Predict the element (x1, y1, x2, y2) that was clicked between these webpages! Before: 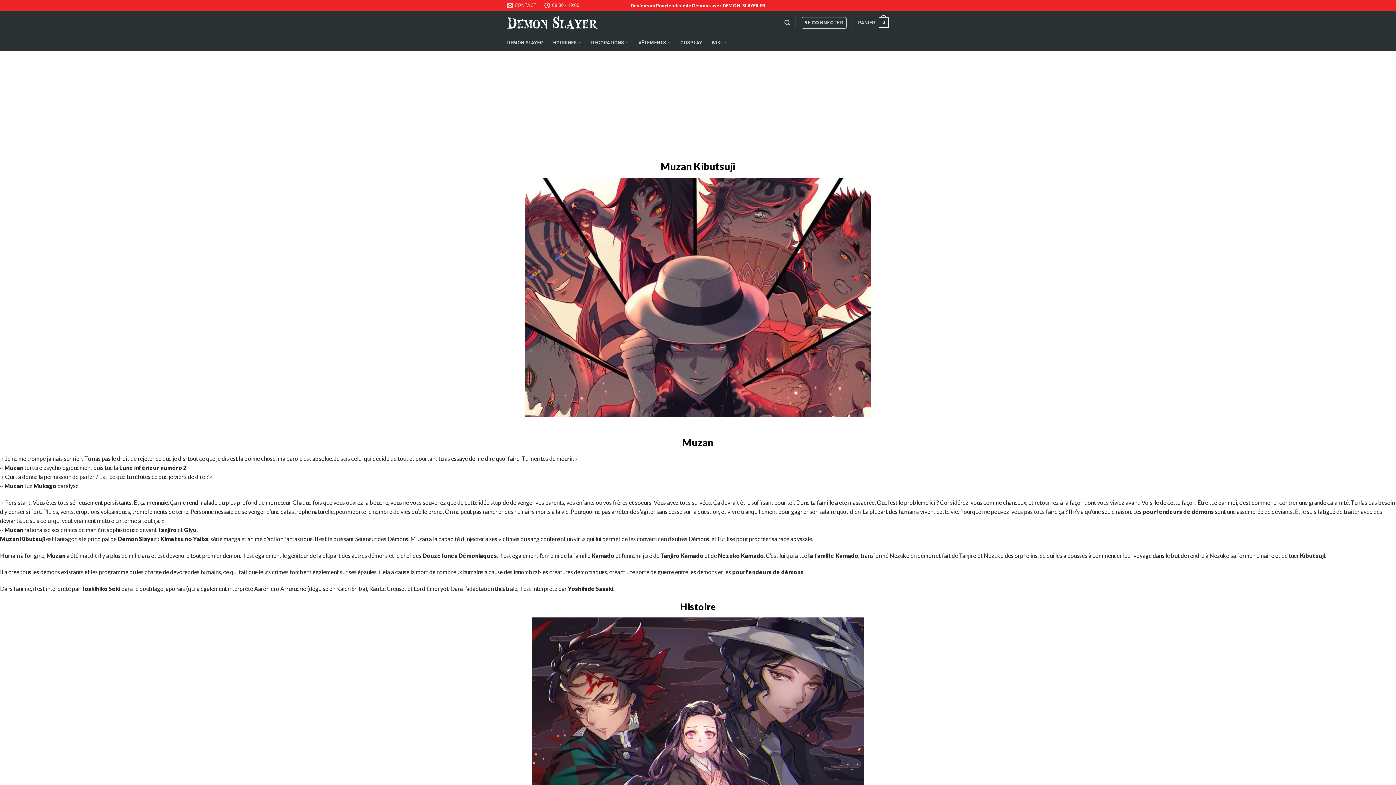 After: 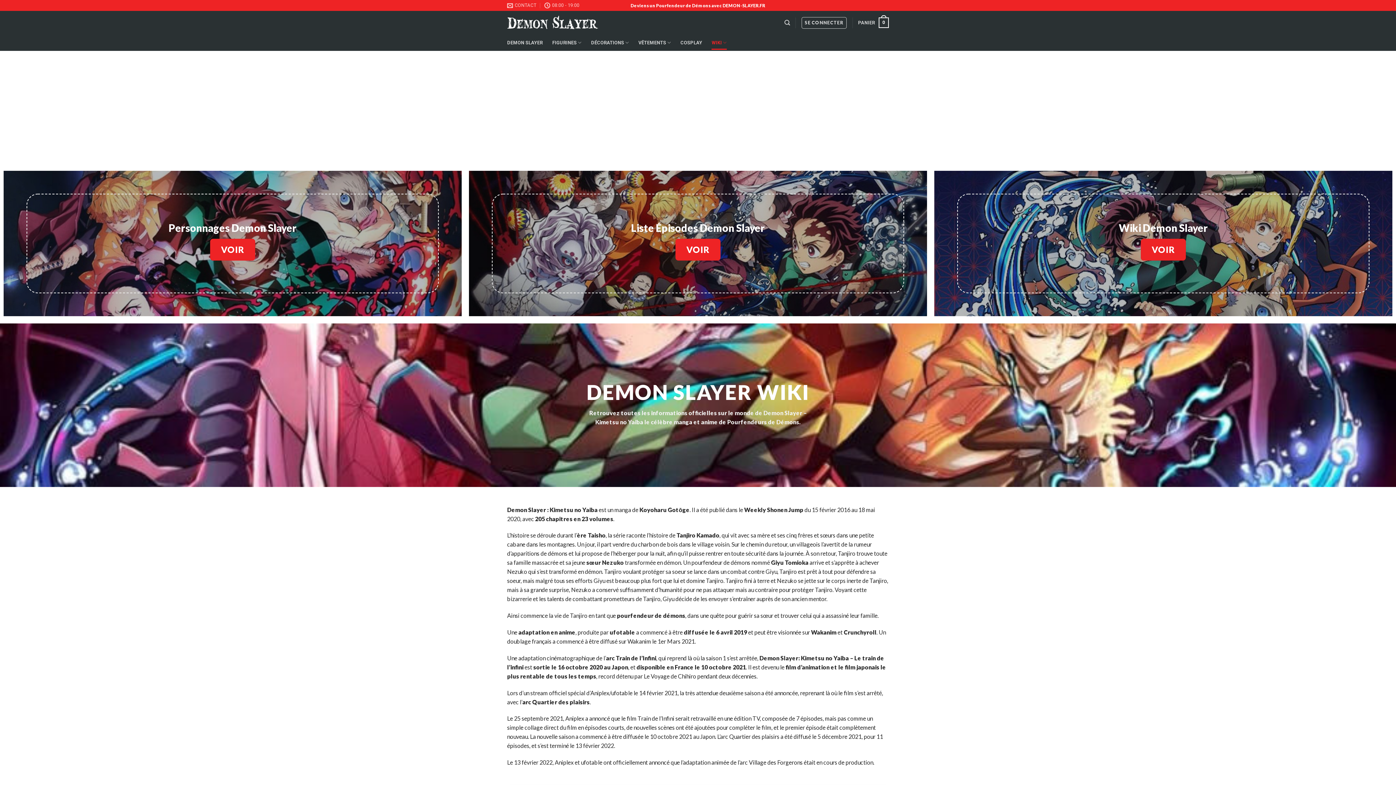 Action: bbox: (711, 35, 726, 49) label: WIKI